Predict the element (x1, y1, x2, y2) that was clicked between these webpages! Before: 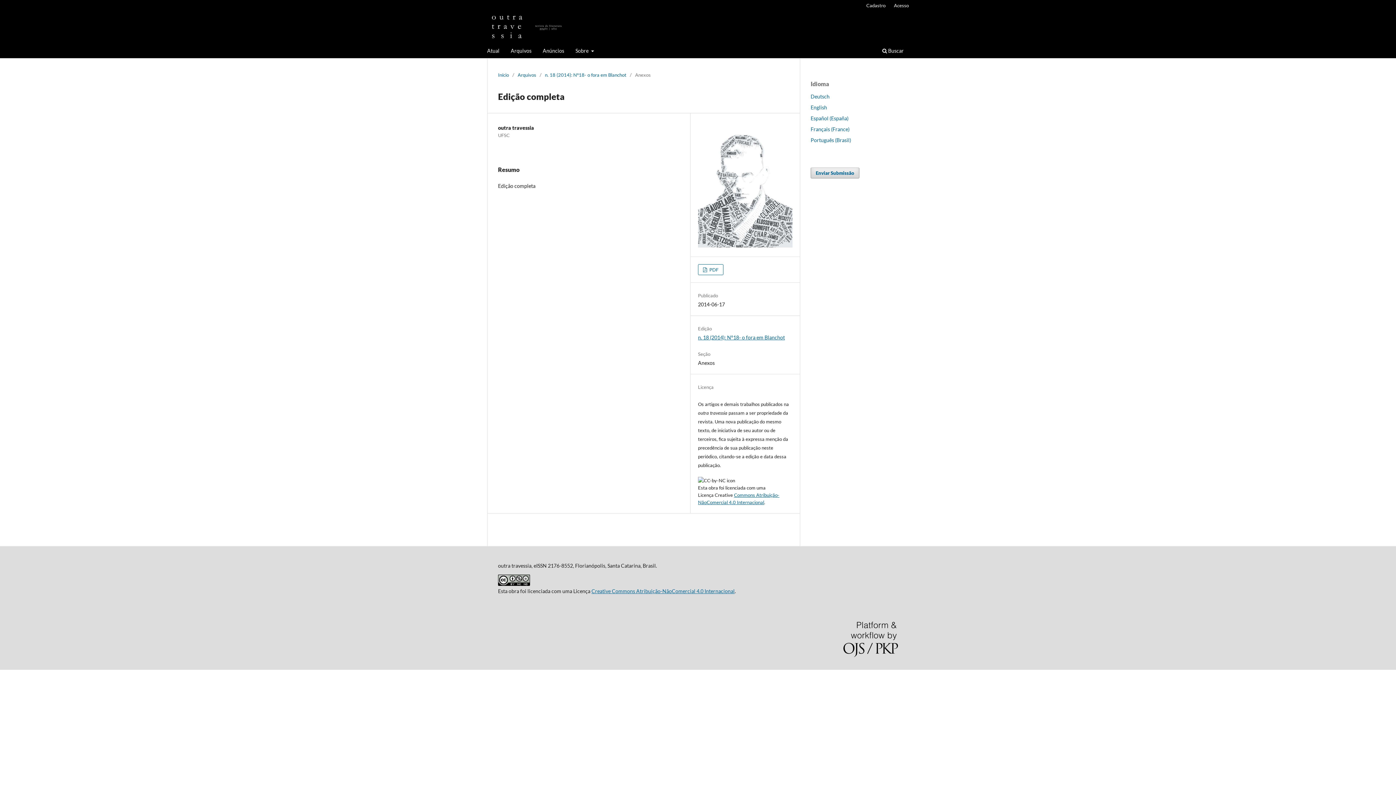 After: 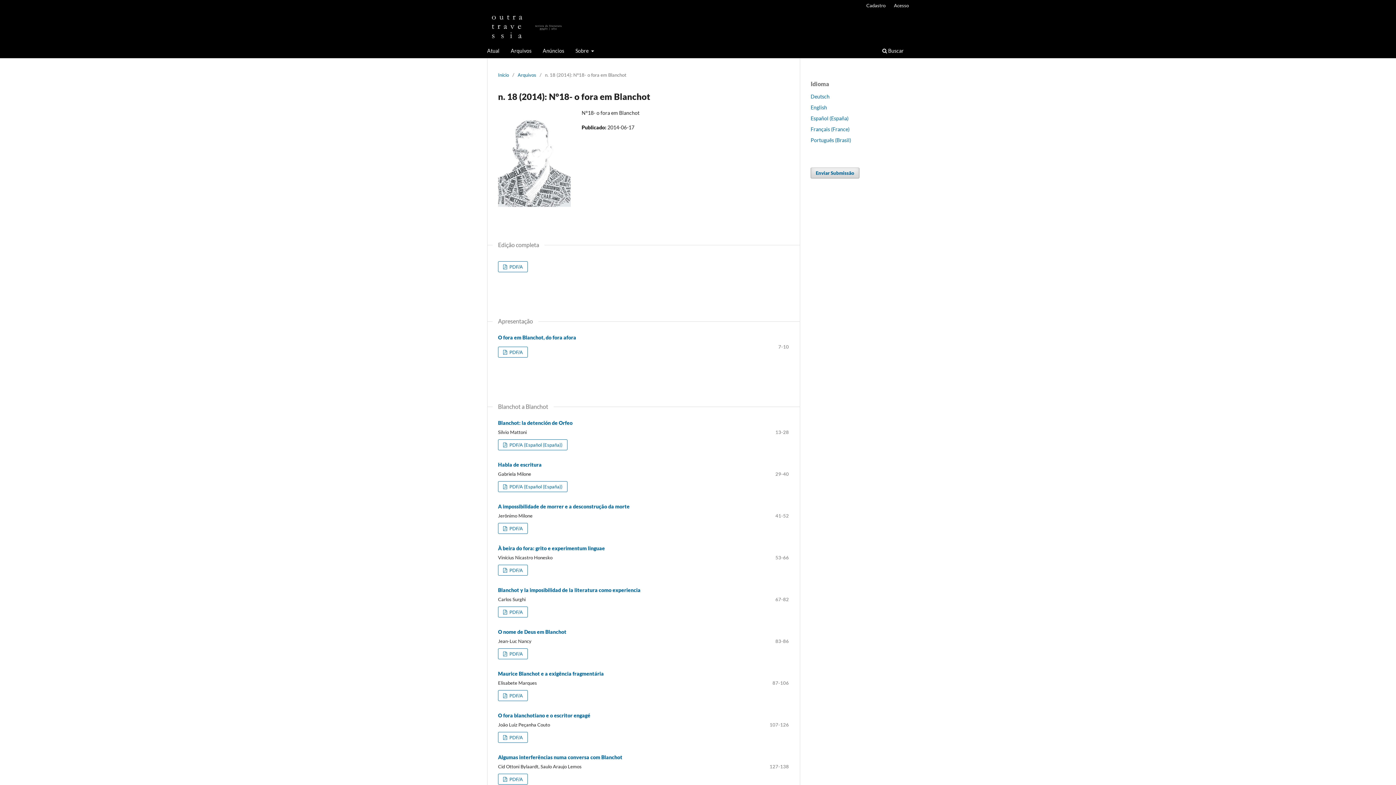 Action: label: n. 18 (2014): N°18- o fora em Blanchot bbox: (545, 71, 626, 78)